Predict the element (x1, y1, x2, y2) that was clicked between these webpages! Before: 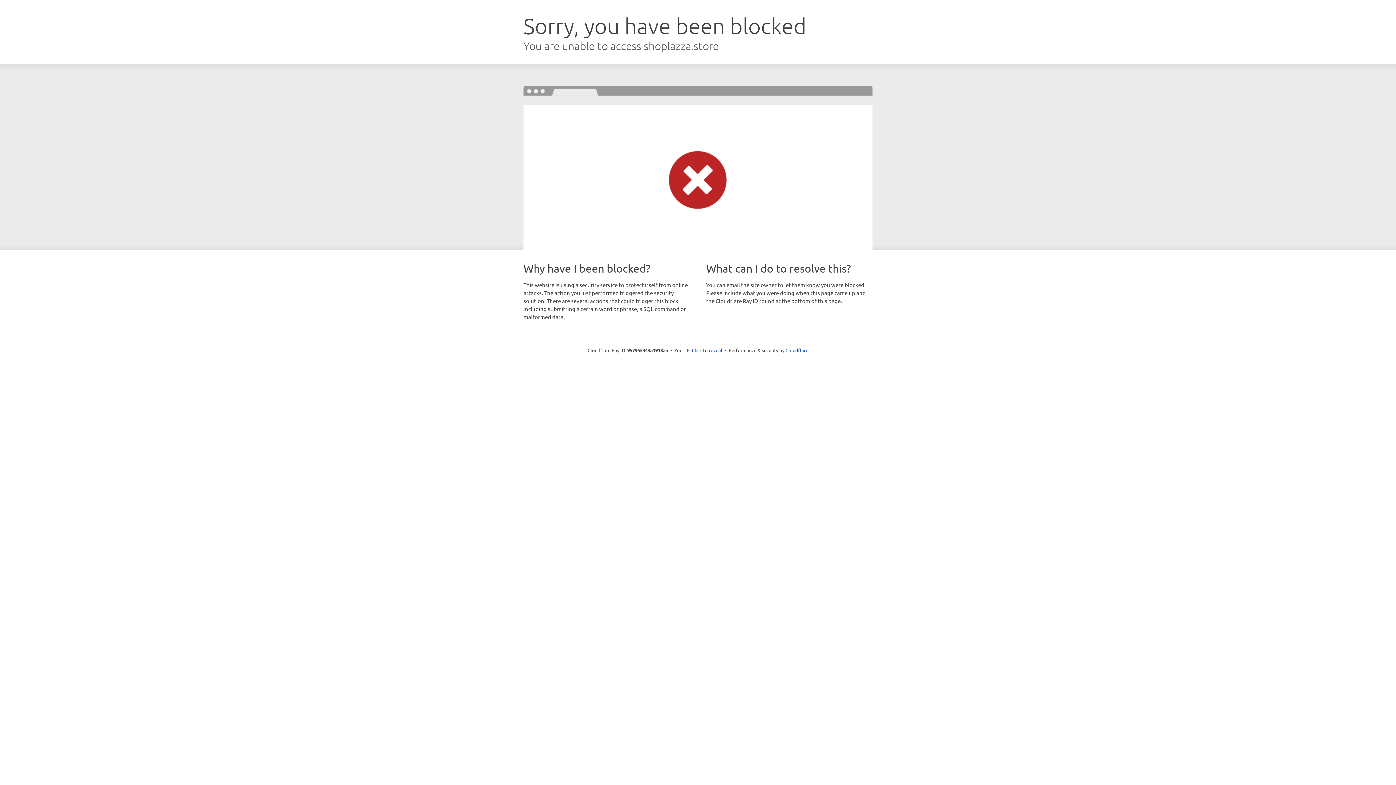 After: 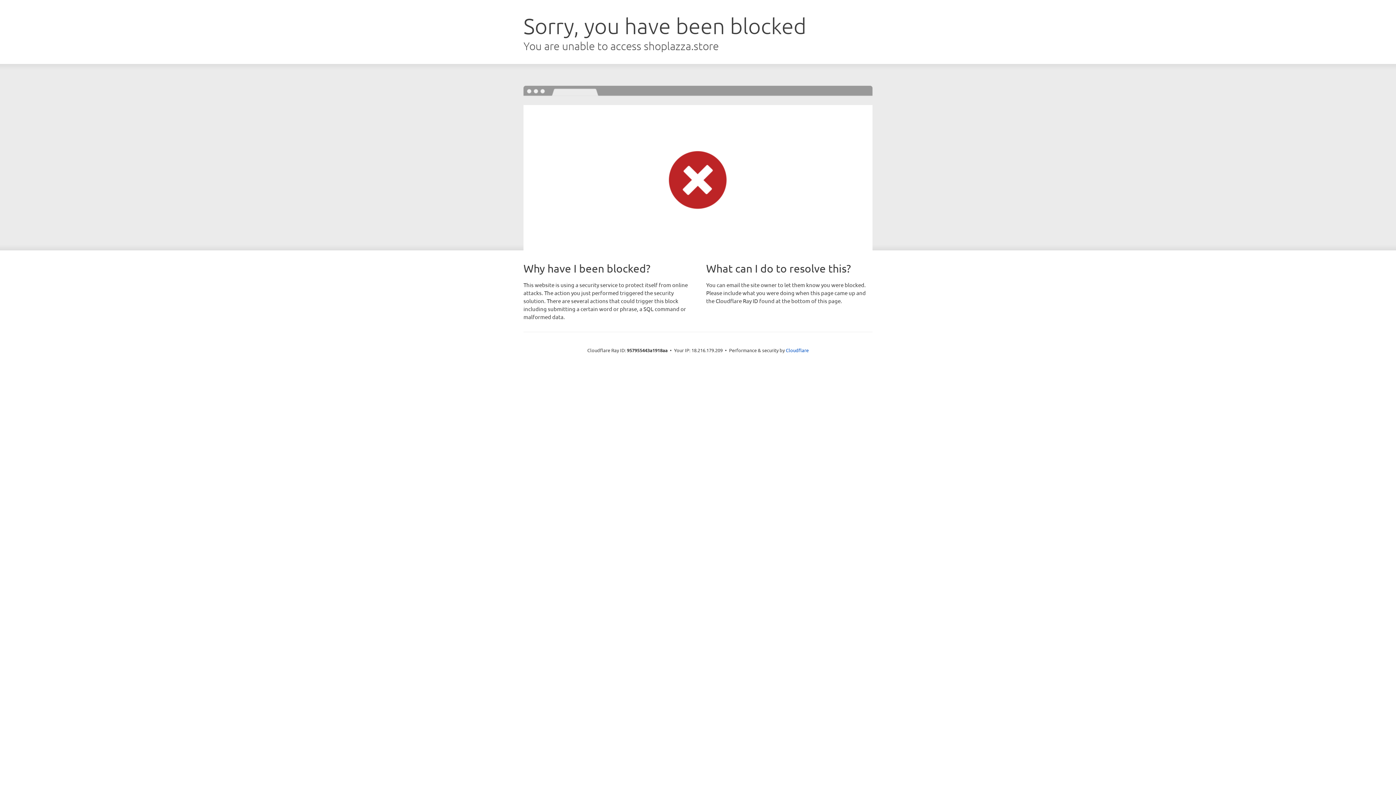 Action: bbox: (692, 346, 722, 353) label: Click to reveal